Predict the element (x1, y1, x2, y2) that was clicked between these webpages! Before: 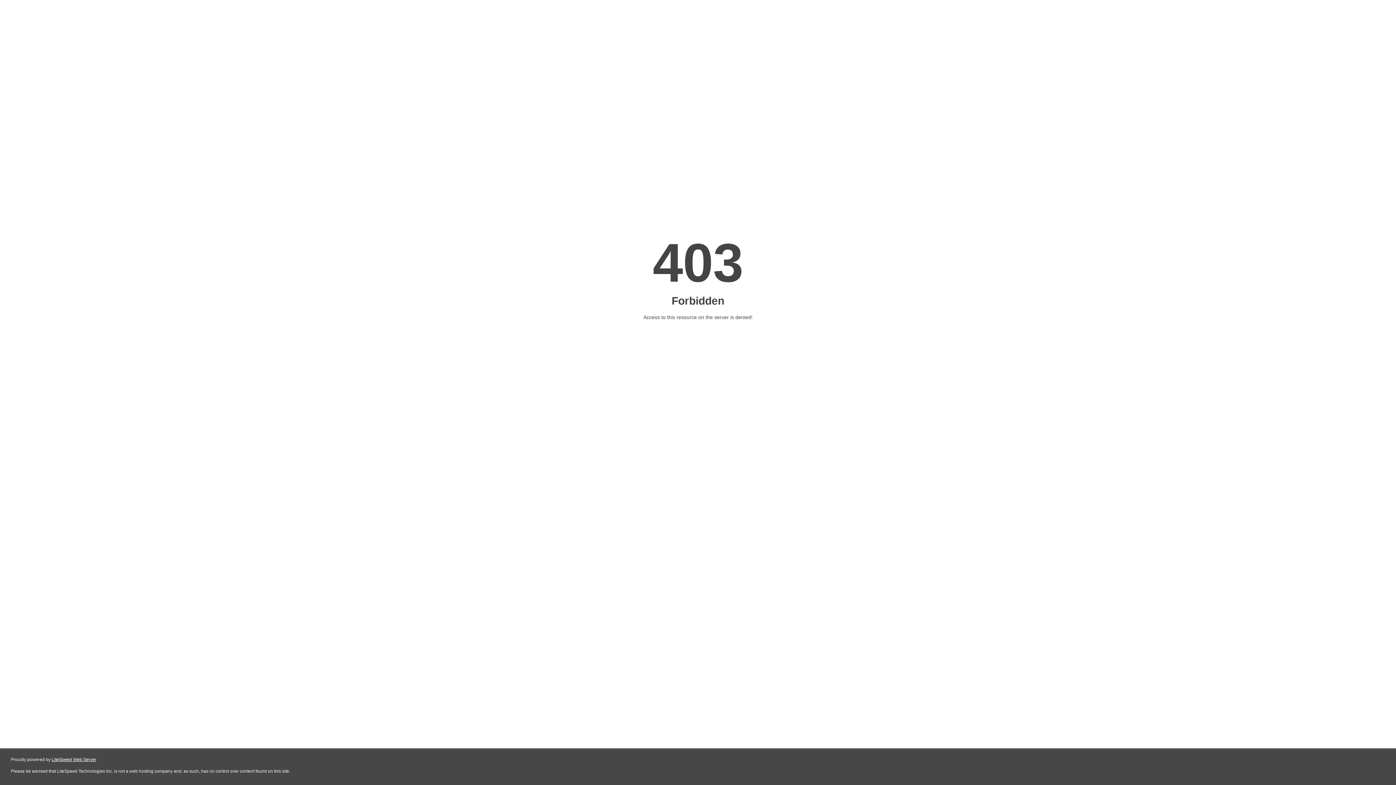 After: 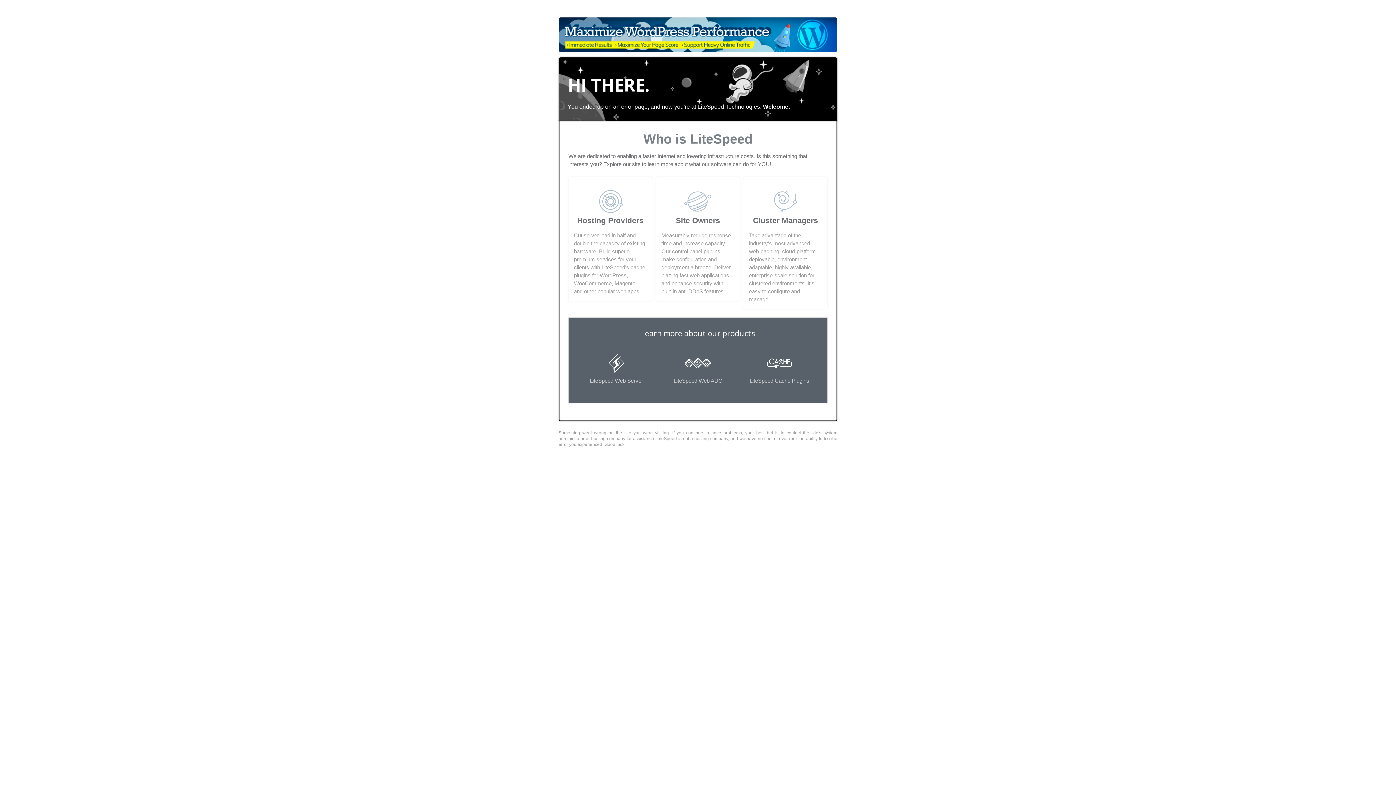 Action: label: LiteSpeed Web Server bbox: (51, 757, 96, 762)